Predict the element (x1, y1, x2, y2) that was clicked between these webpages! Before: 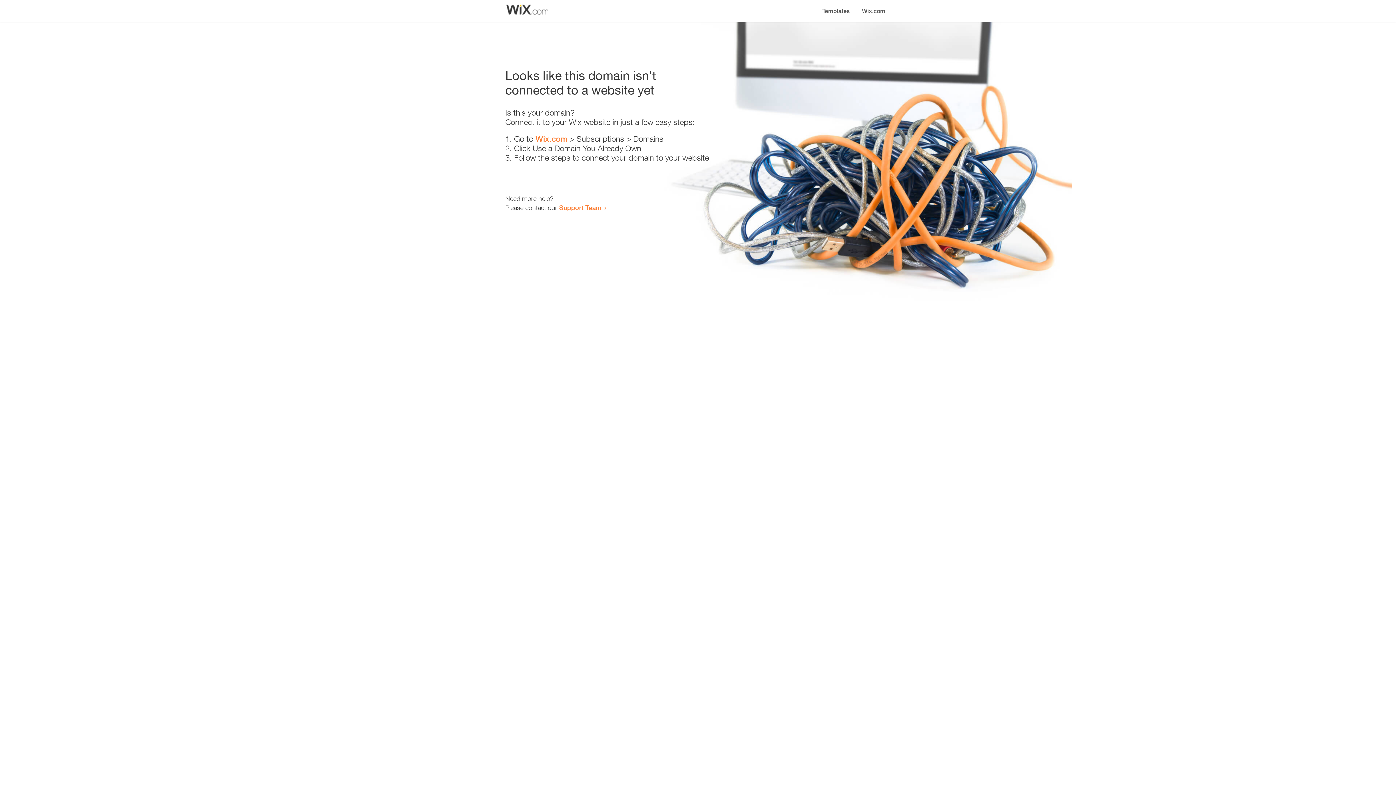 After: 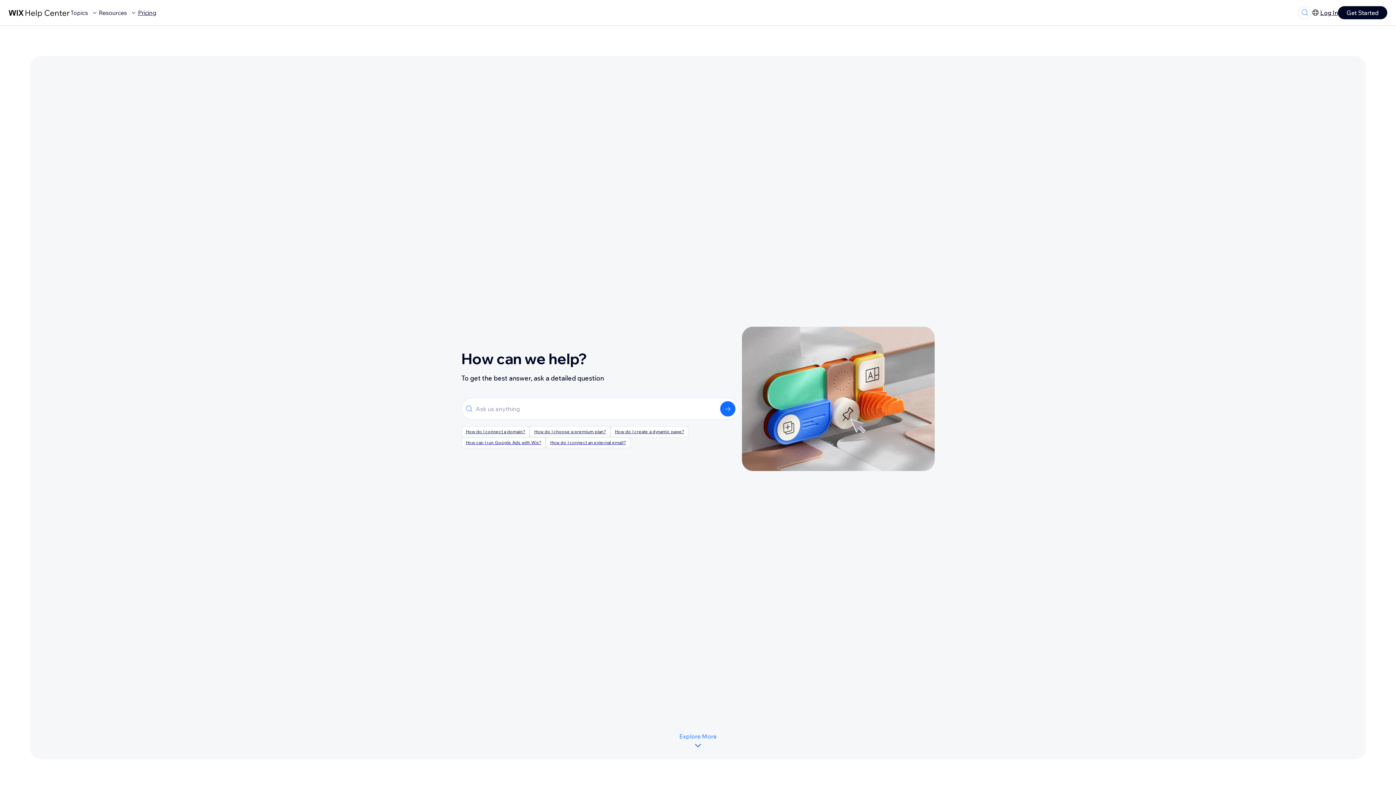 Action: bbox: (559, 203, 601, 211) label: Support Team